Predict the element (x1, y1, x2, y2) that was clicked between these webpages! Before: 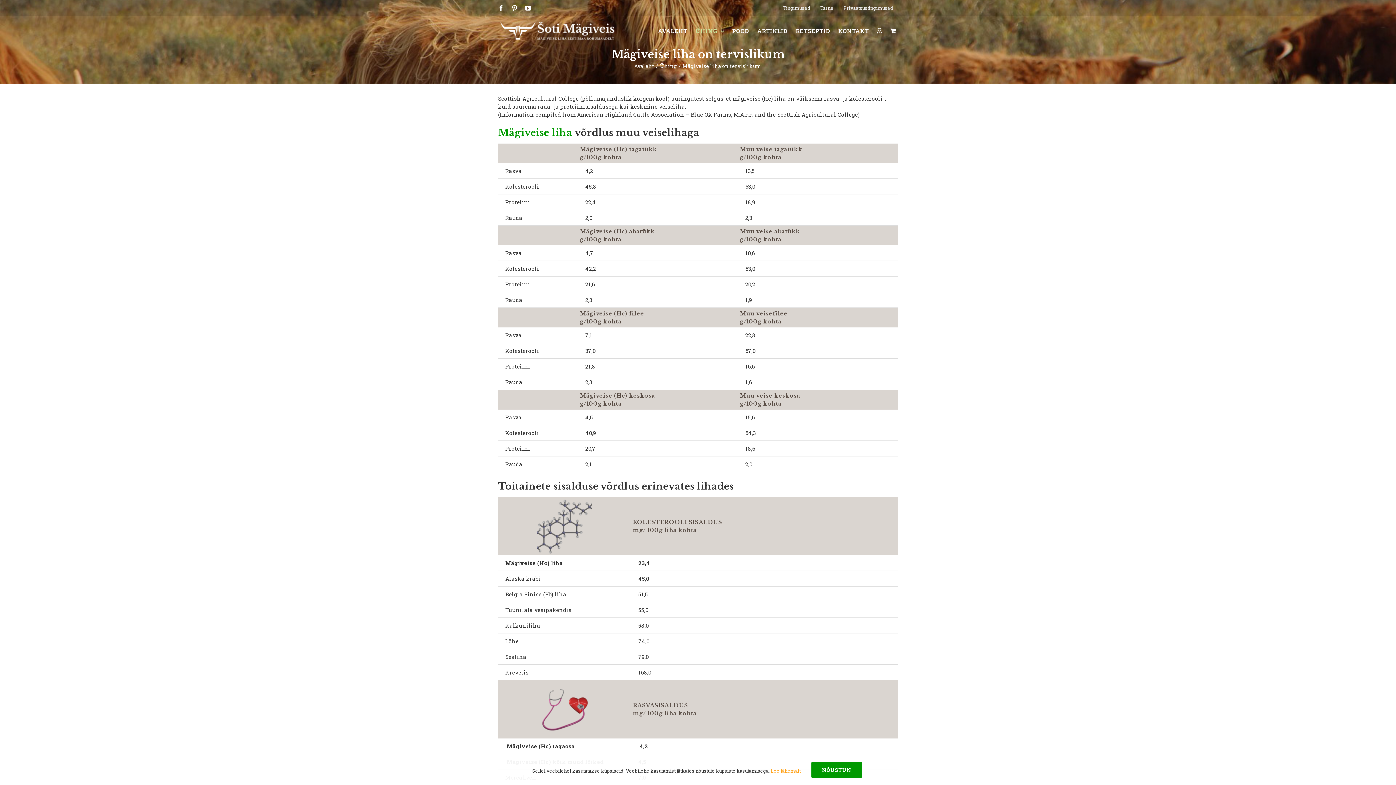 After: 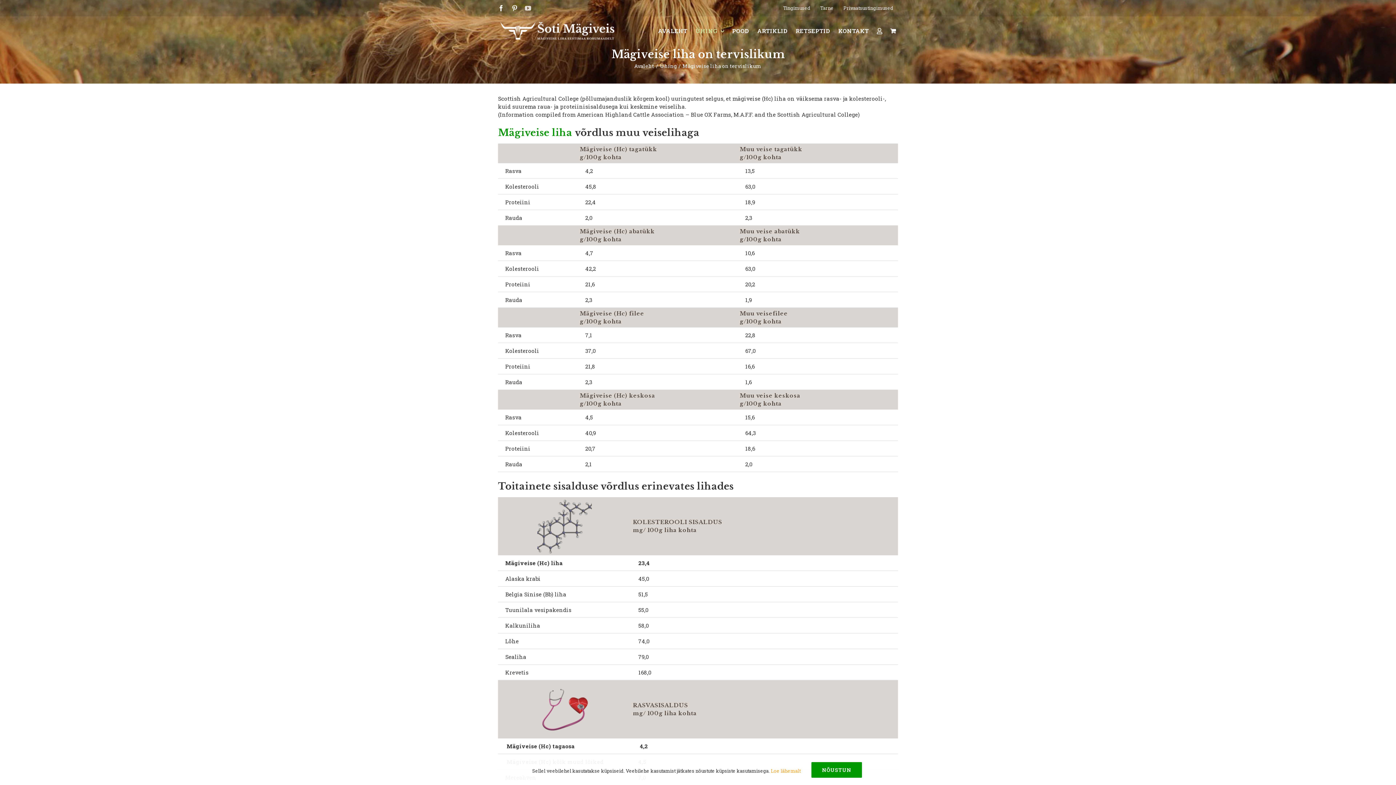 Action: bbox: (525, 4, 531, 11) label: YouTube